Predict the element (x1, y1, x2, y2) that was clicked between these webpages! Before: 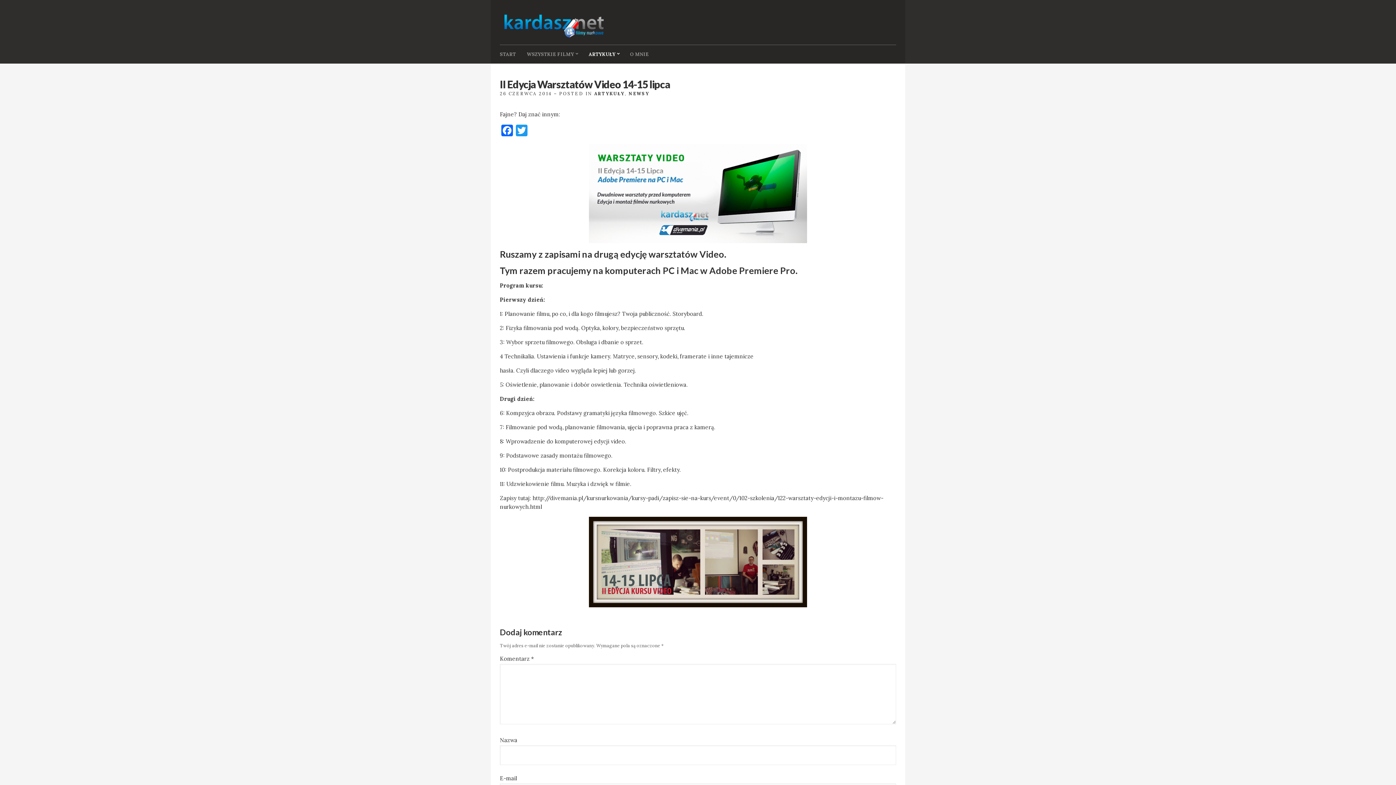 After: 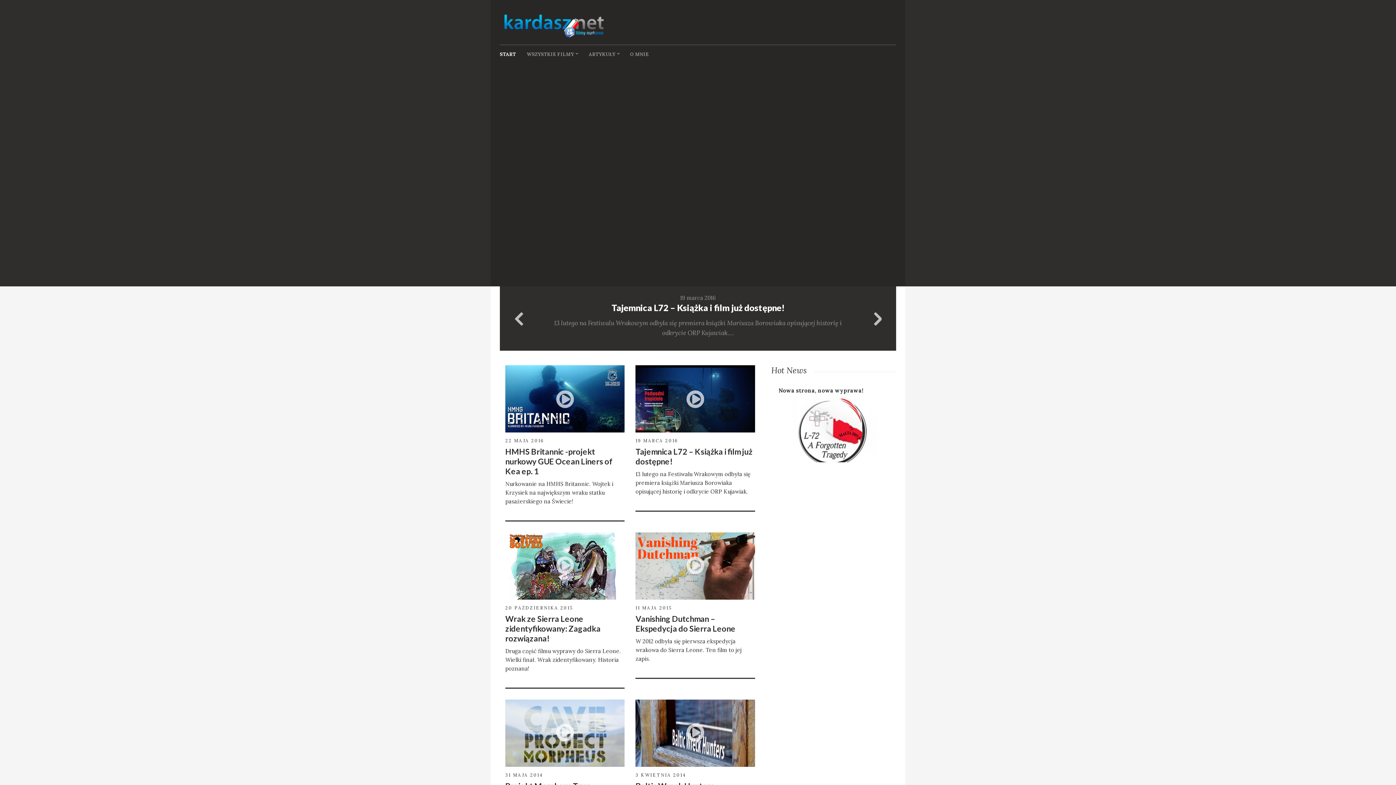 Action: bbox: (500, 50, 516, 58) label: START